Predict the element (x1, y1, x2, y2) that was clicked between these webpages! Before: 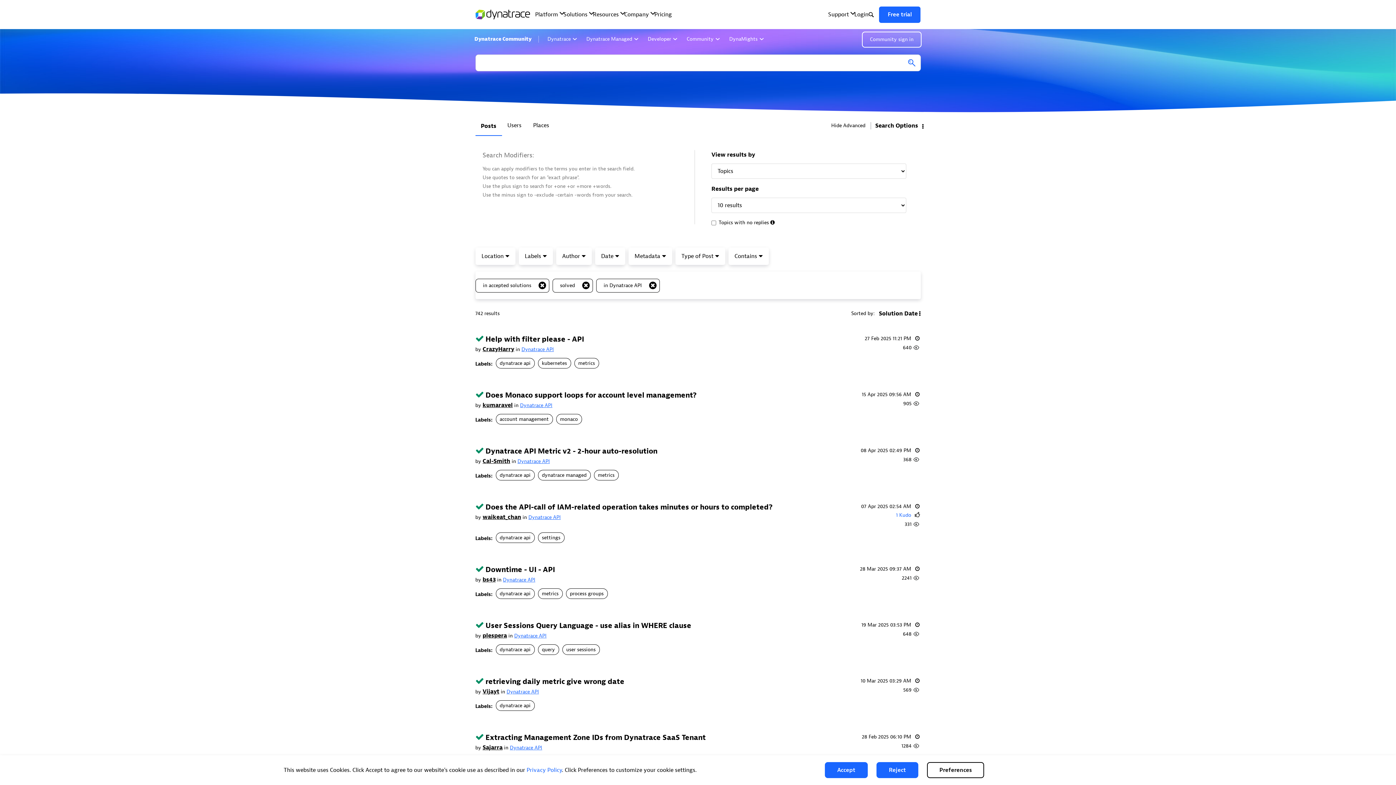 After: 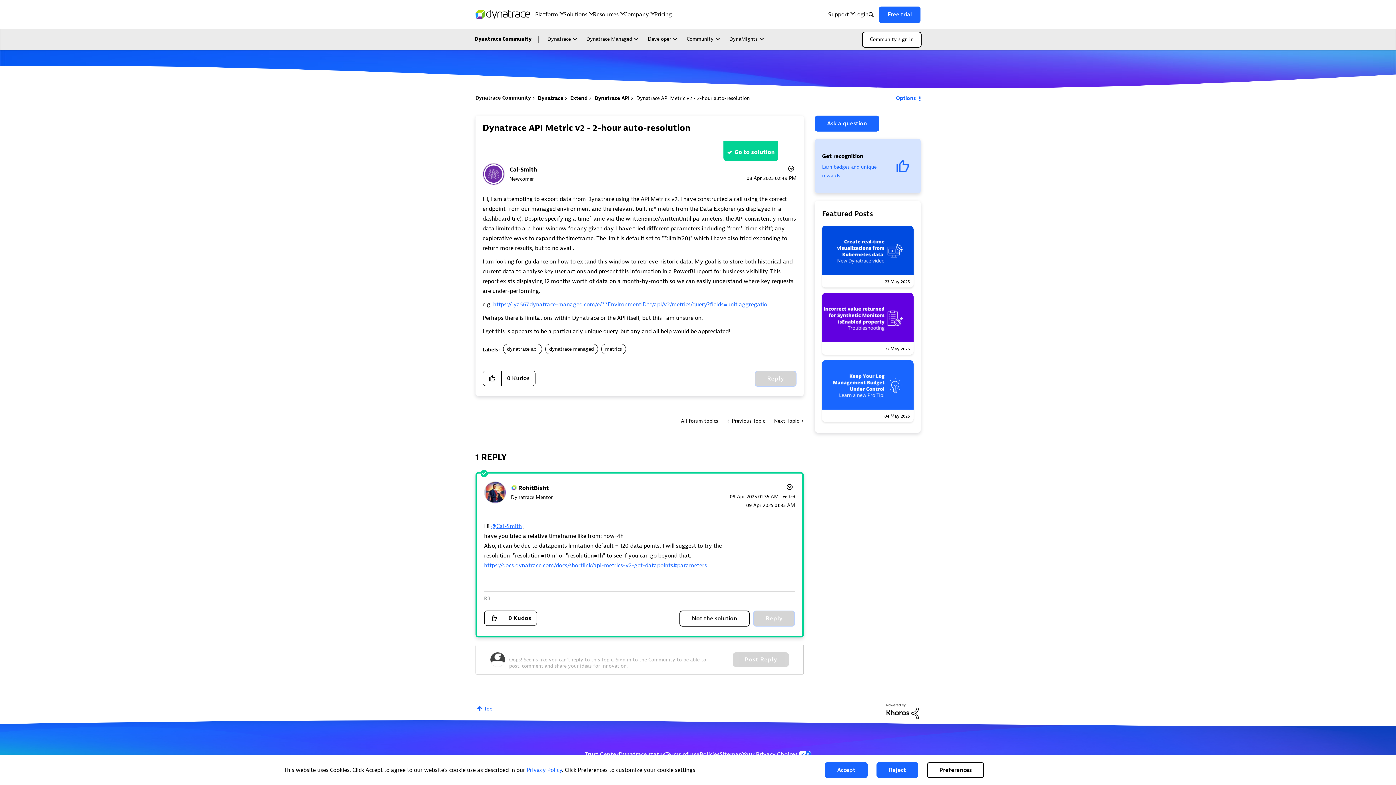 Action: bbox: (475, 449, 484, 455)